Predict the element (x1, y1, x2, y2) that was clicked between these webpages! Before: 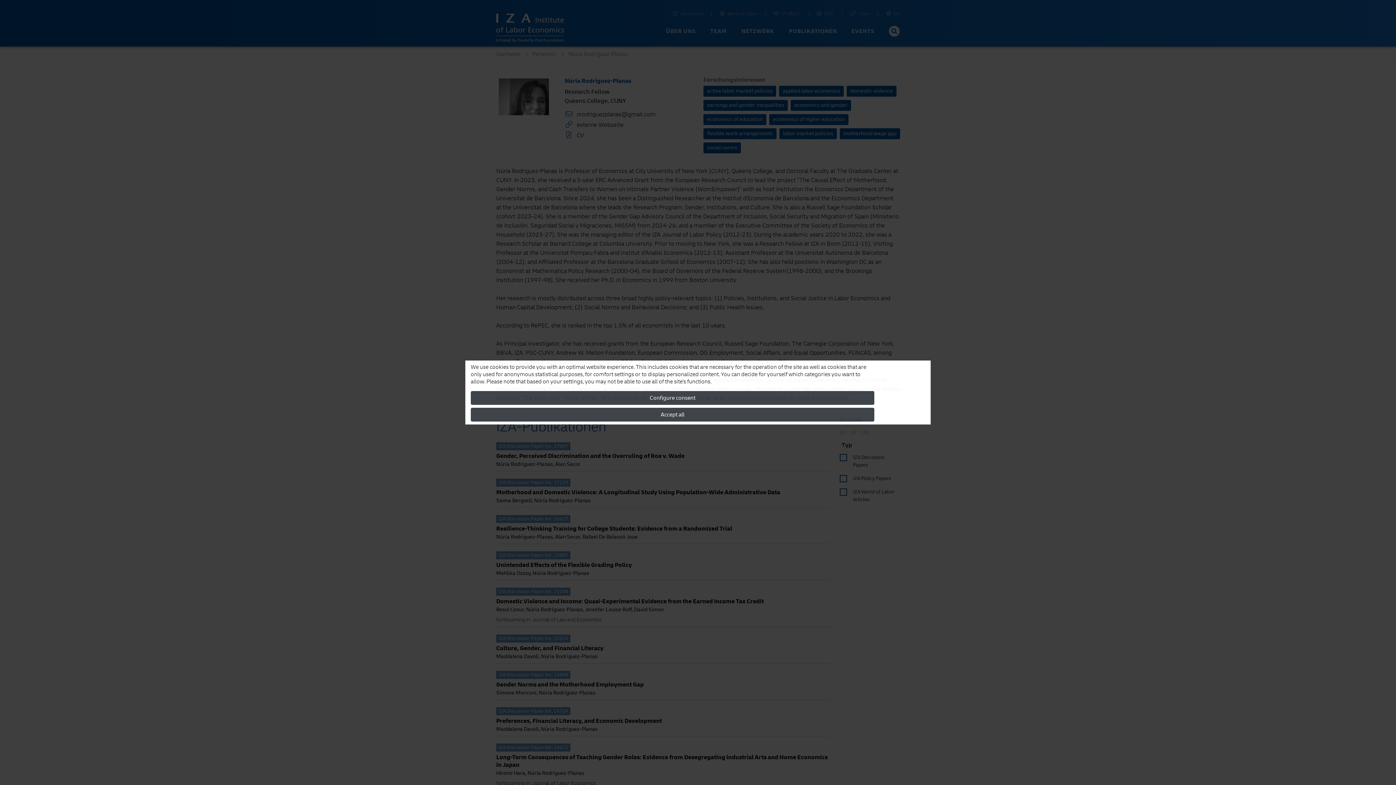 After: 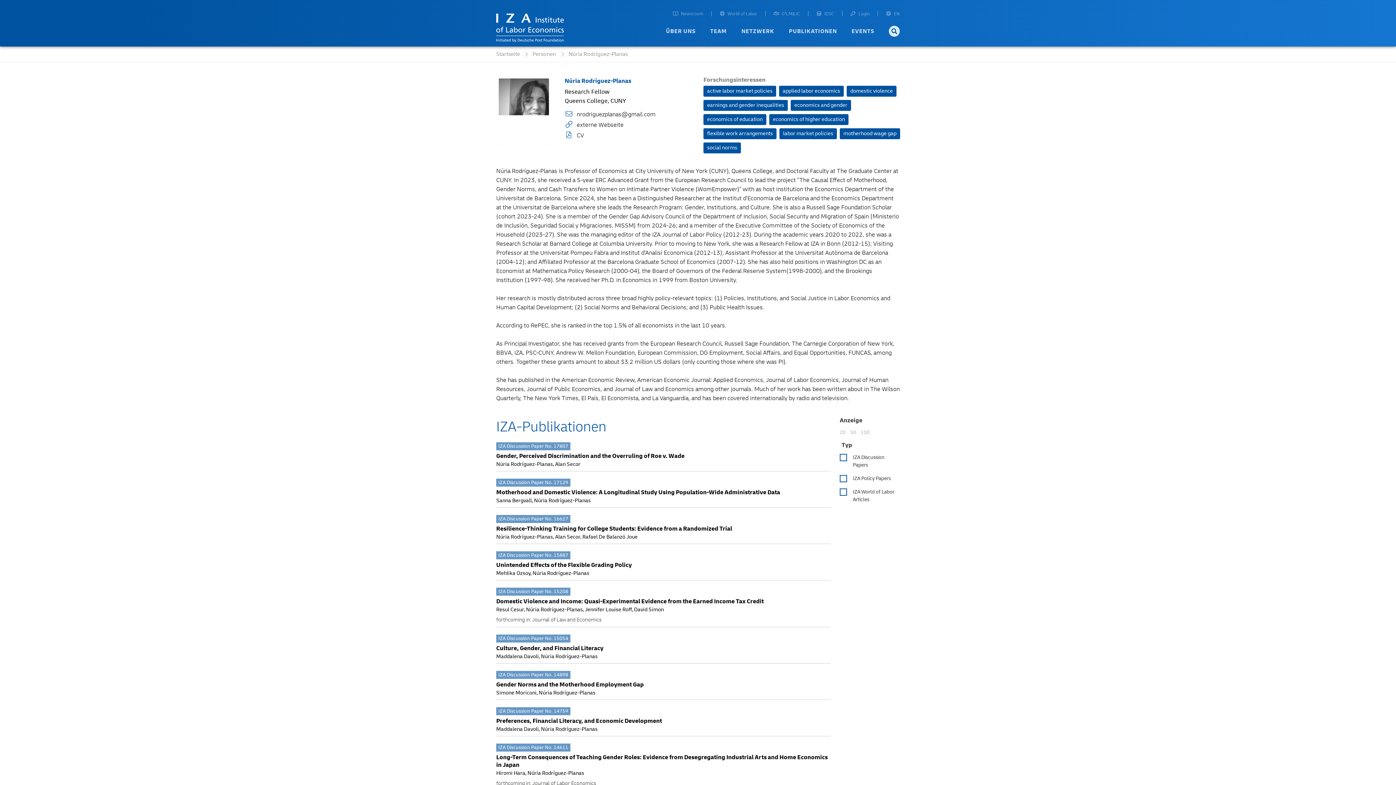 Action: bbox: (470, 408, 874, 421) label: Accept all